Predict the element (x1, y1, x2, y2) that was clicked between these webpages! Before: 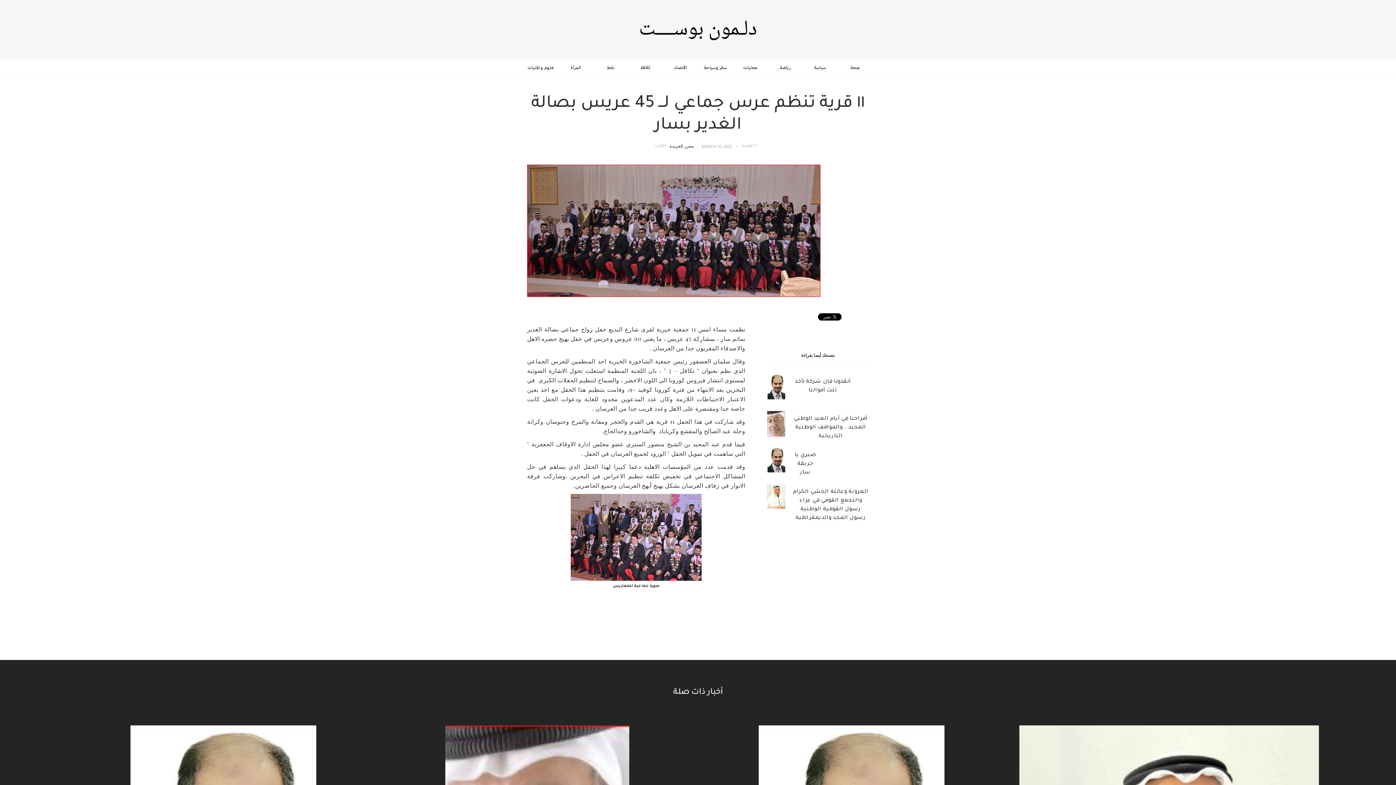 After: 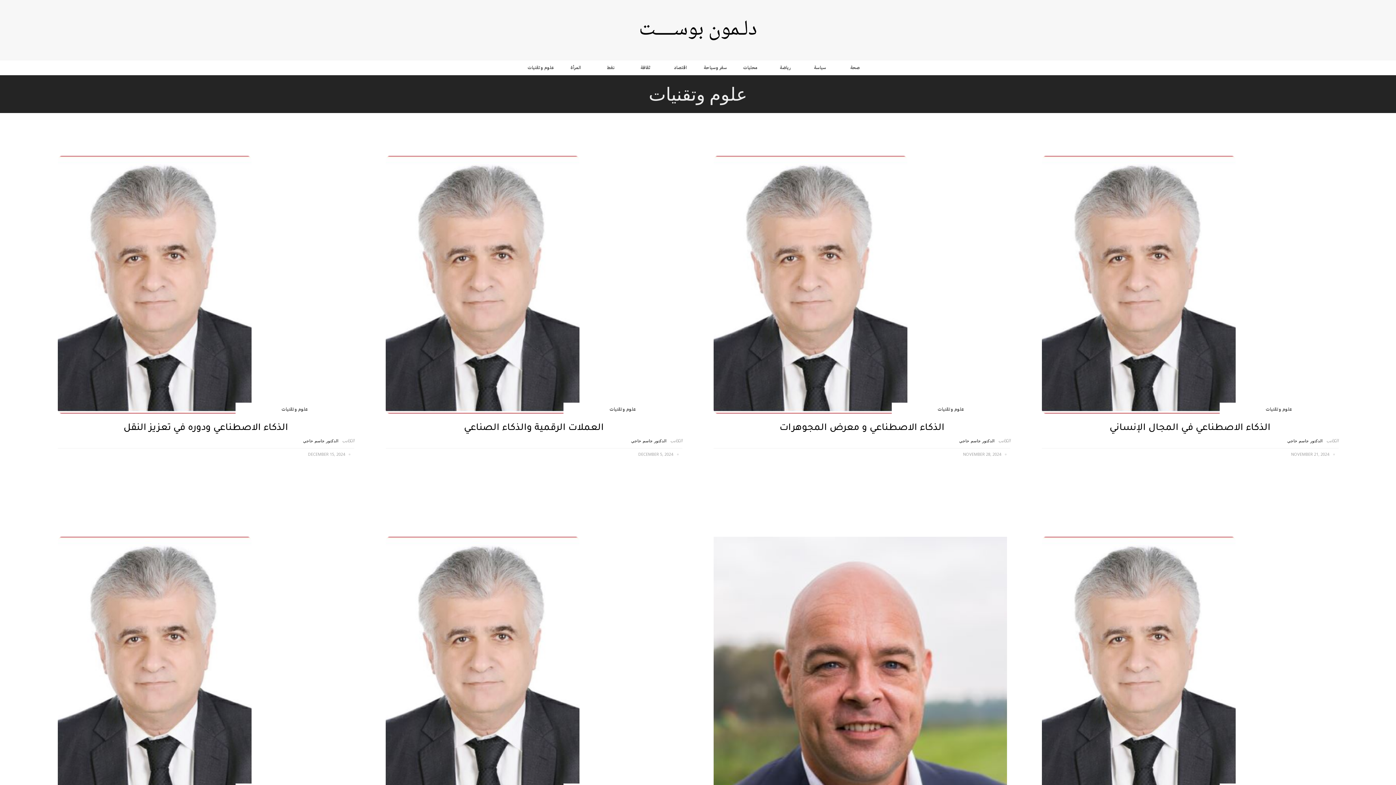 Action: bbox: (527, 64, 554, 71) label: علوم وتقنيات